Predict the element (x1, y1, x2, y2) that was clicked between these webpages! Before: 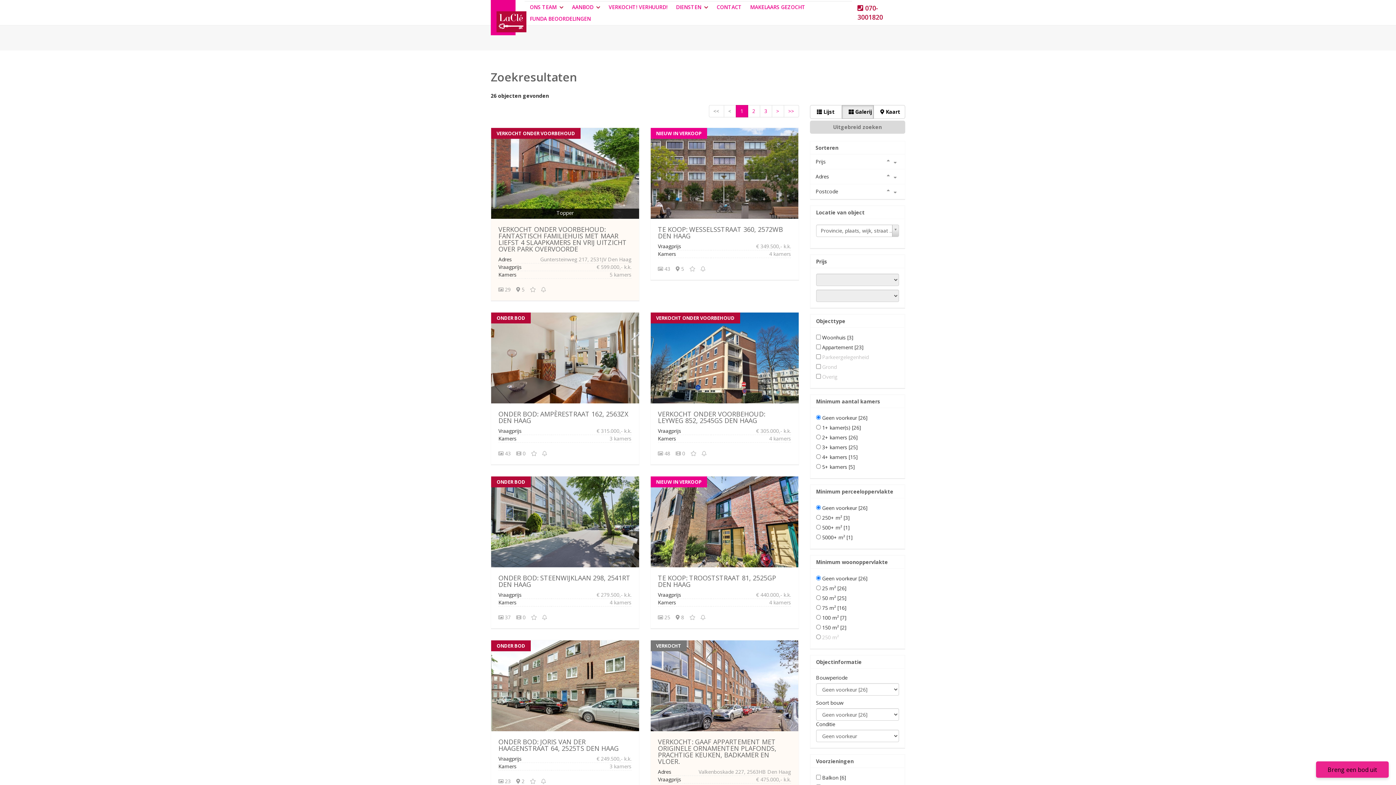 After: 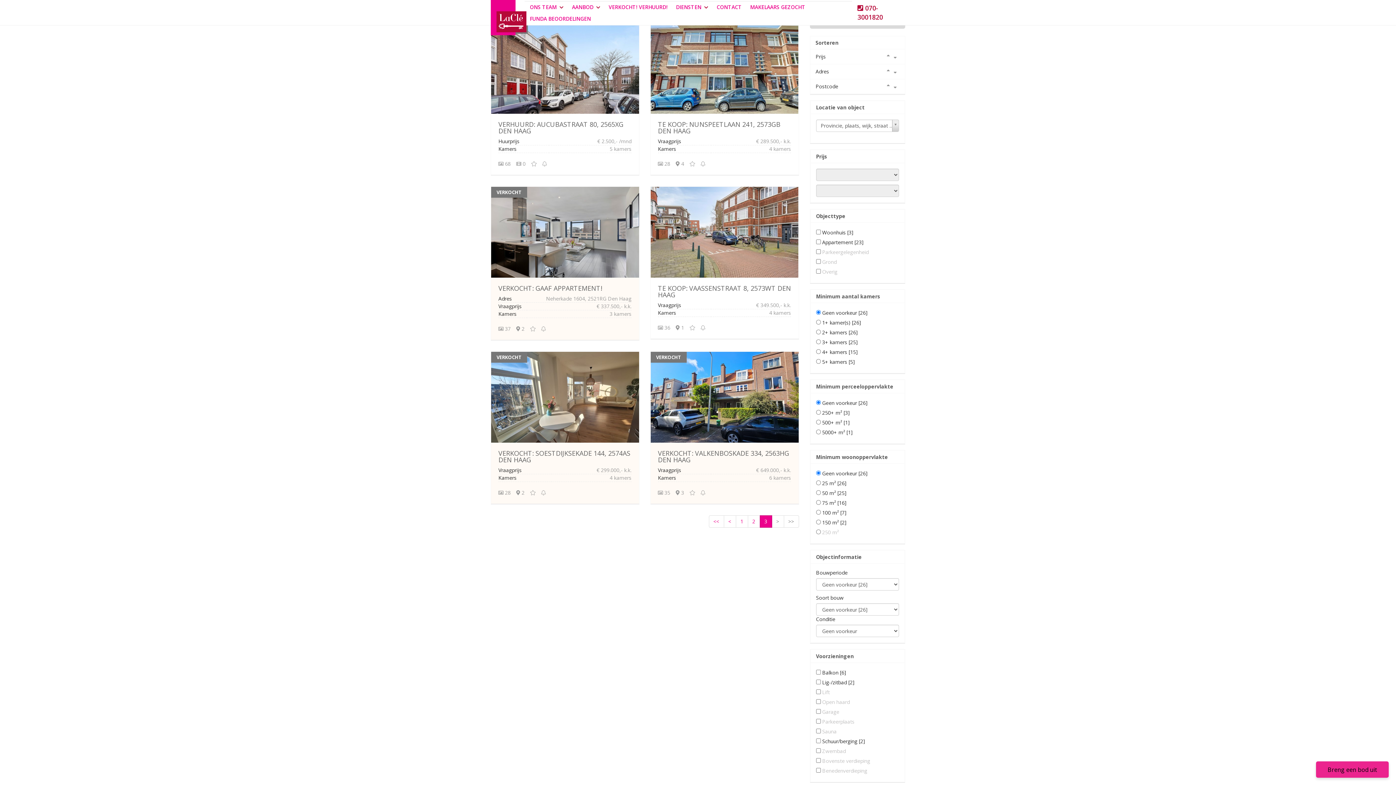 Action: label: 3 bbox: (759, 105, 772, 117)